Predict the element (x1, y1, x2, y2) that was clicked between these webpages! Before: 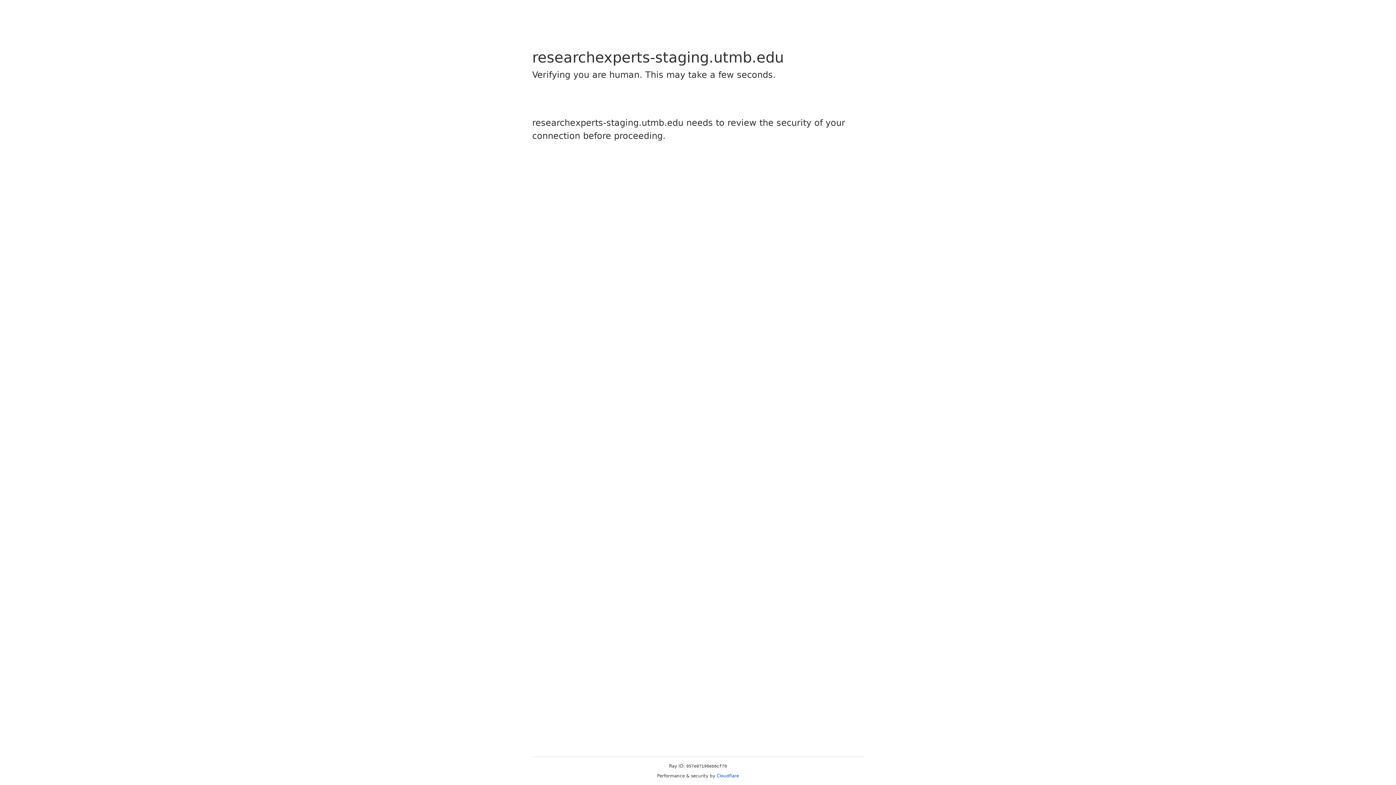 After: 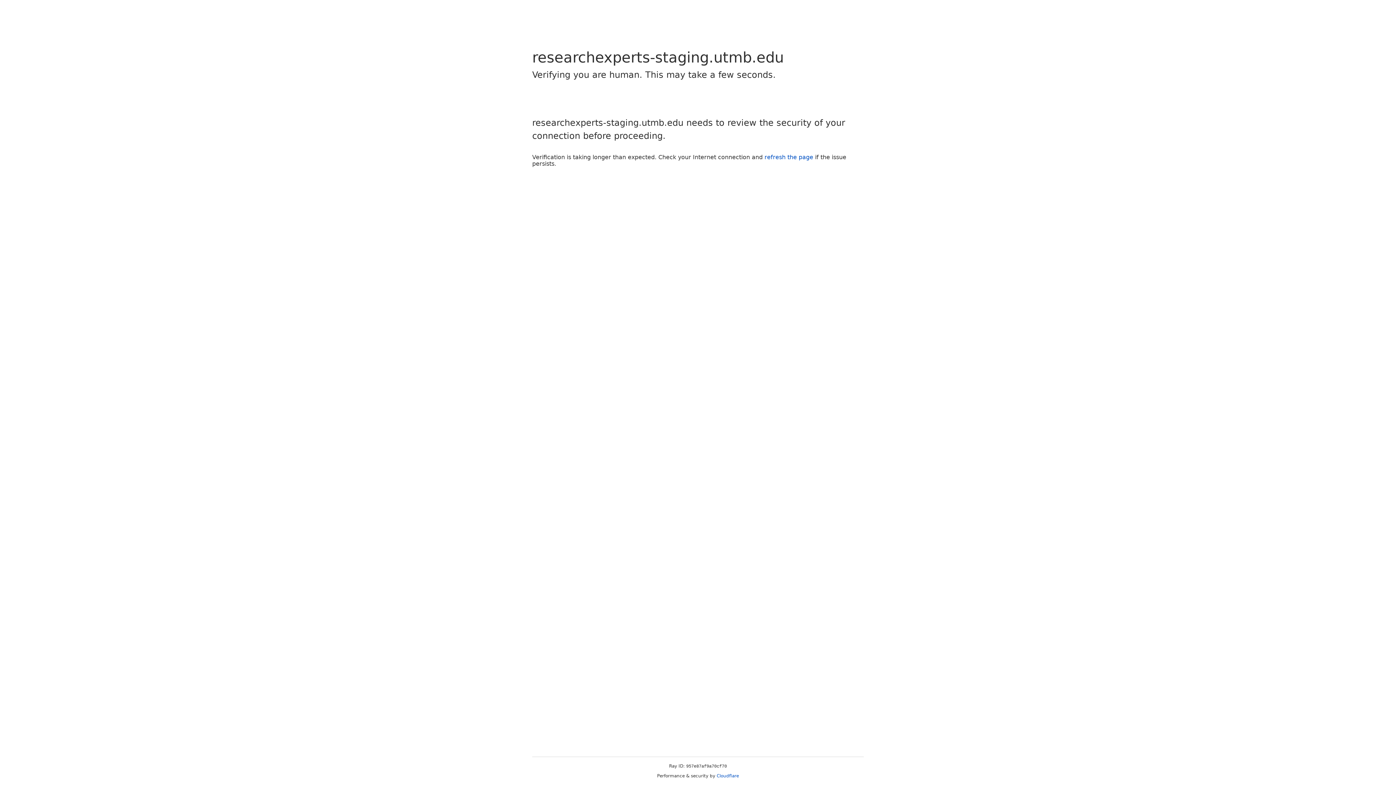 Action: bbox: (716, 773, 739, 778) label: Cloudflare